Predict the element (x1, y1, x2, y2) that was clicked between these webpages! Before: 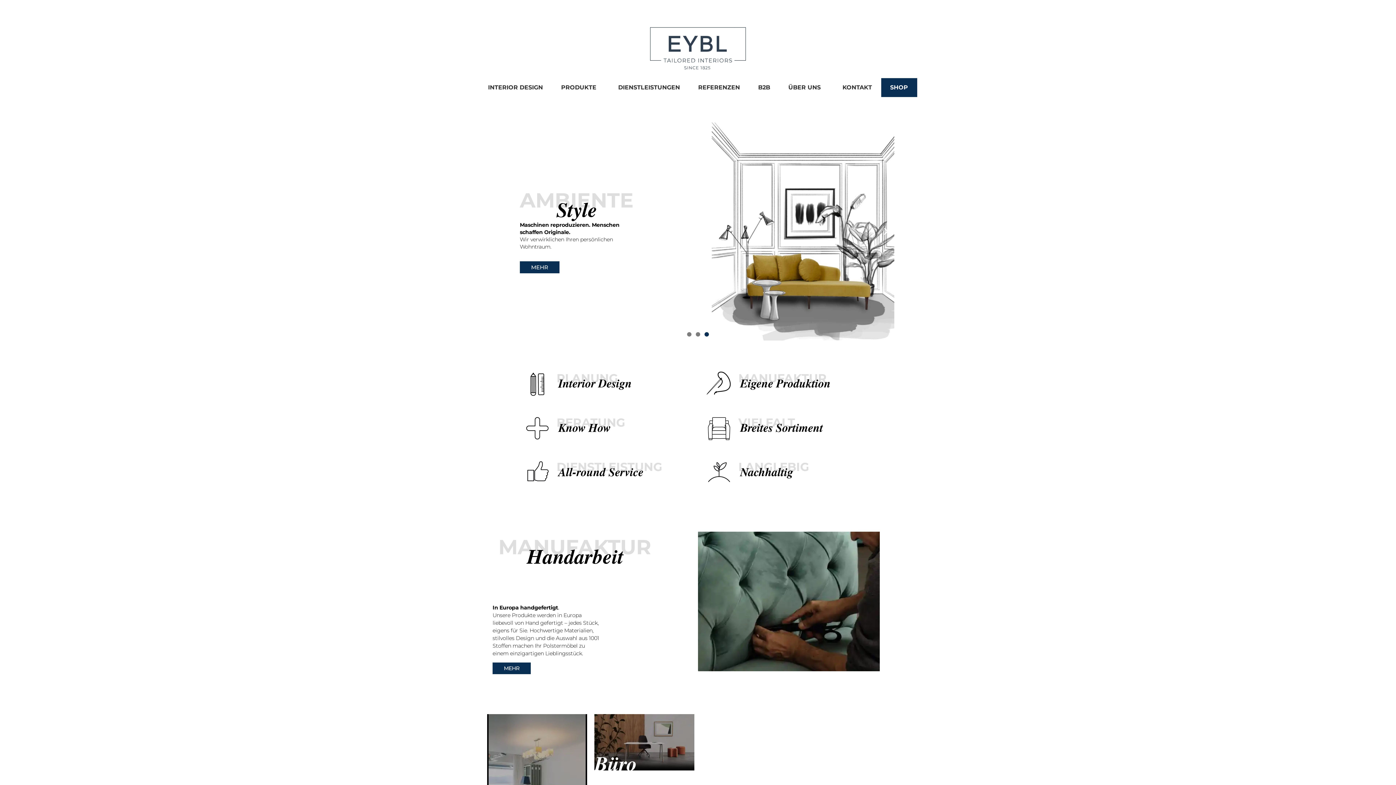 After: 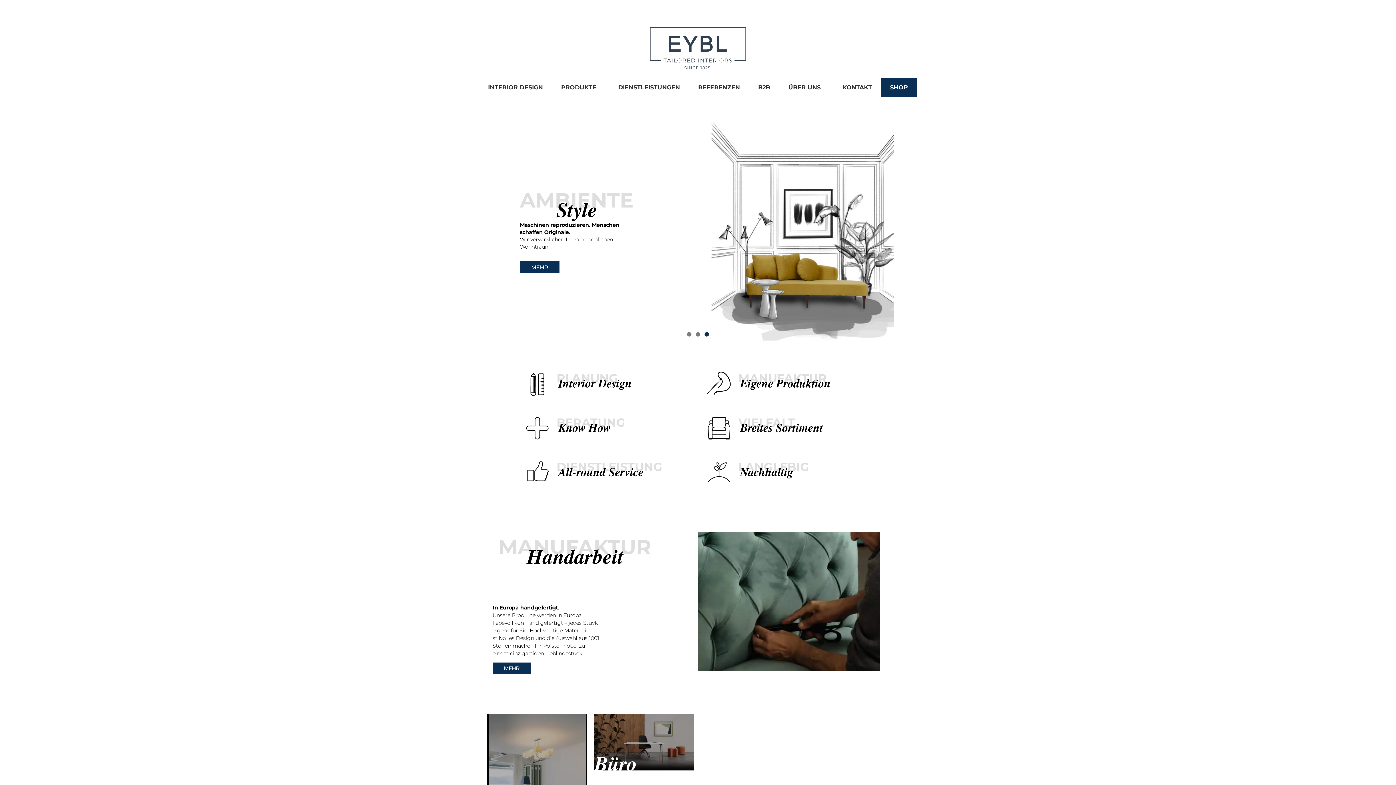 Action: bbox: (881, 78, 917, 97) label: SHOP